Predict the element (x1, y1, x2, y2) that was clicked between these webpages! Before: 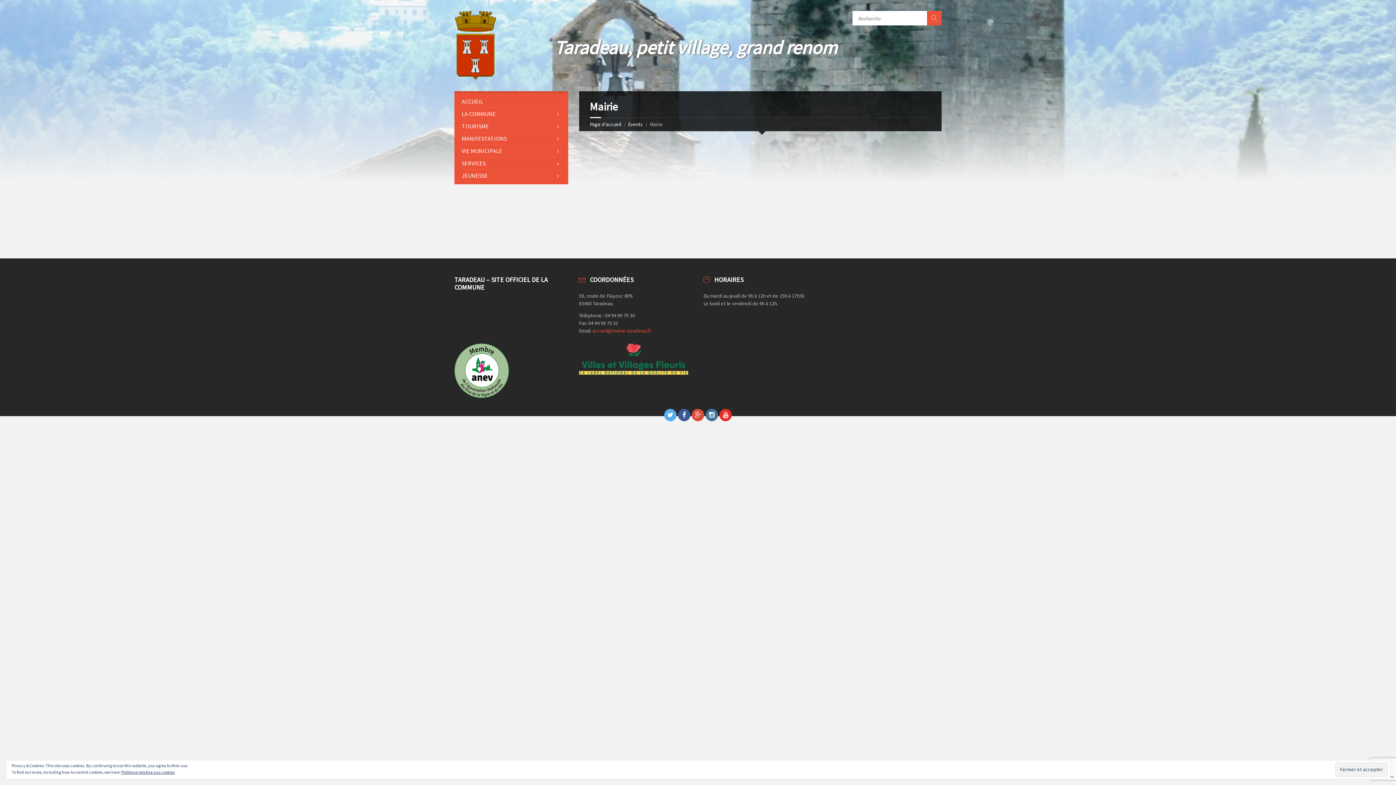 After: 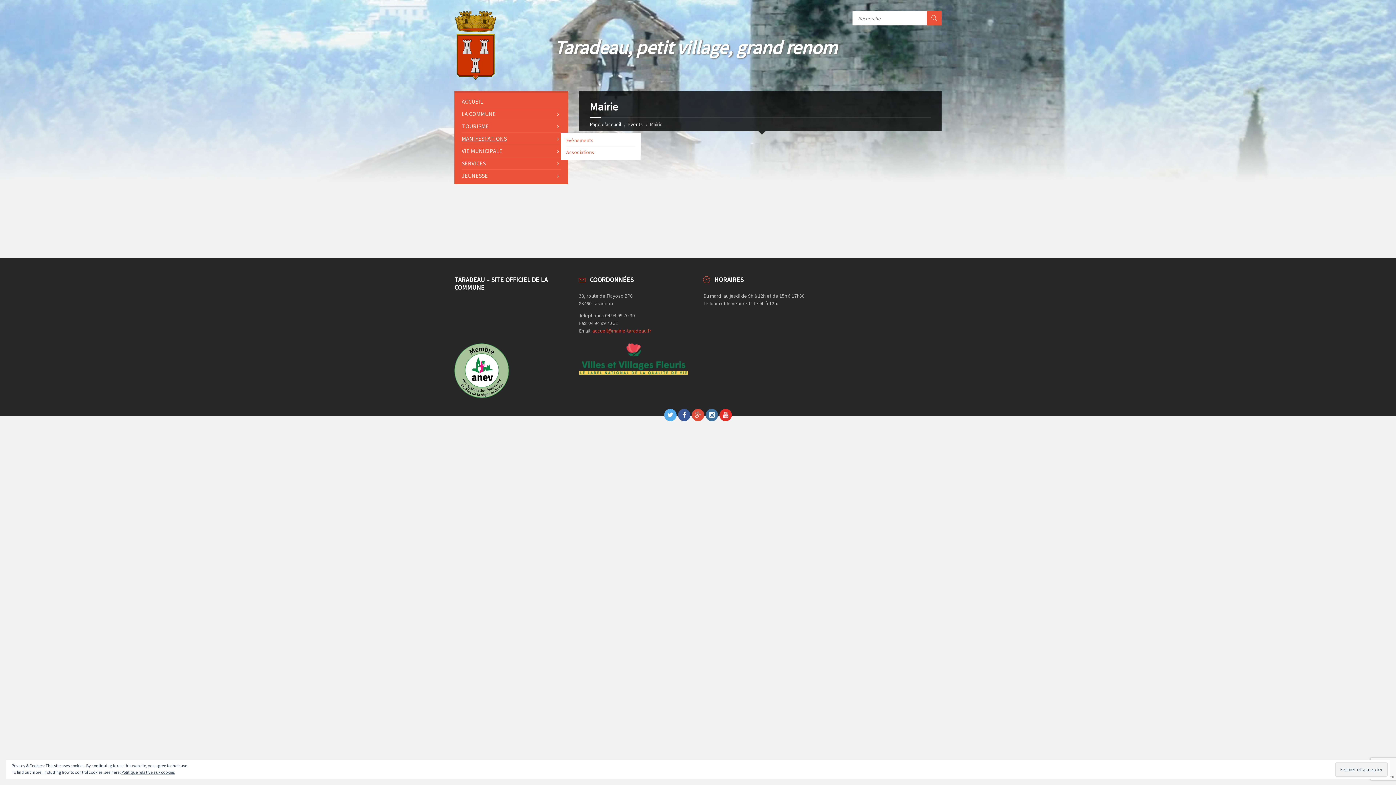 Action: label: MANIFESTATIONS bbox: (461, 132, 560, 144)